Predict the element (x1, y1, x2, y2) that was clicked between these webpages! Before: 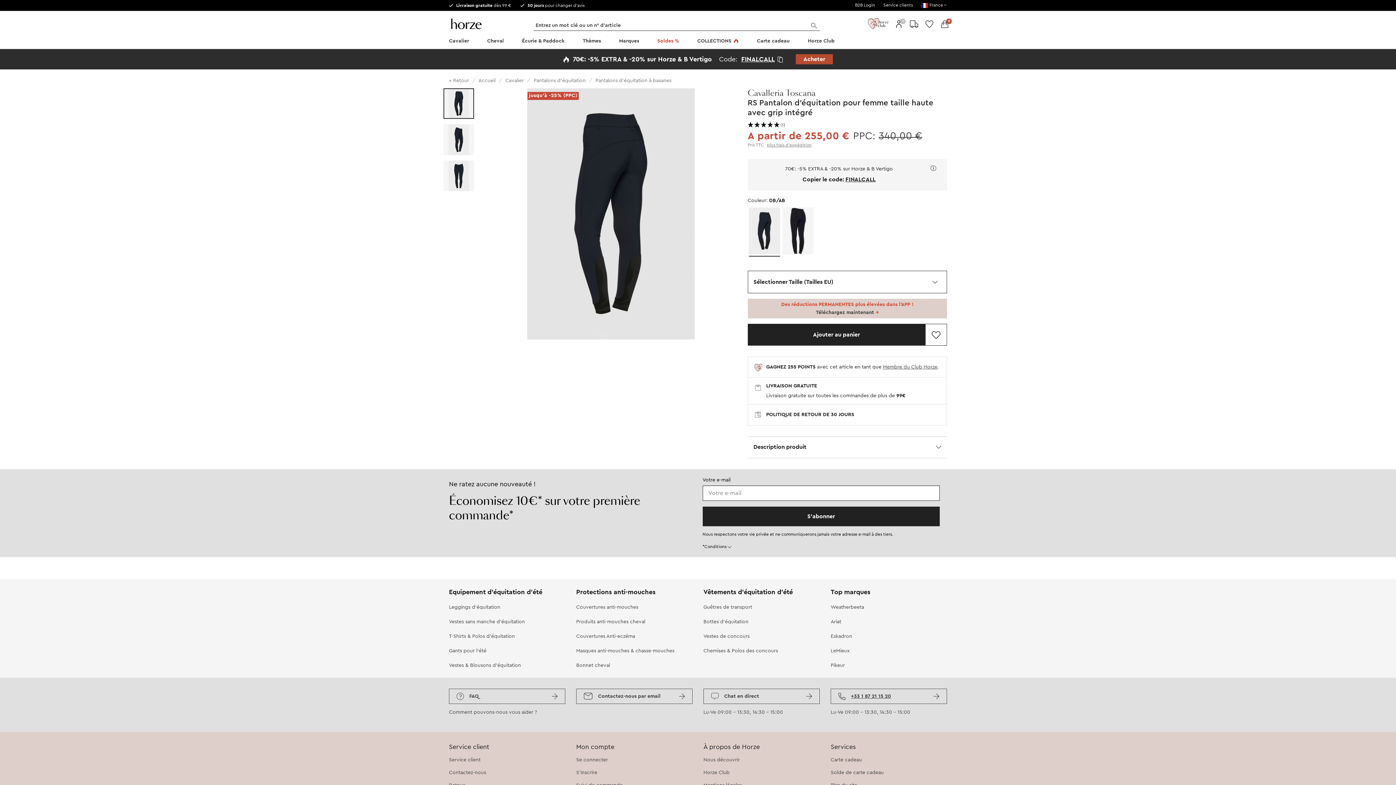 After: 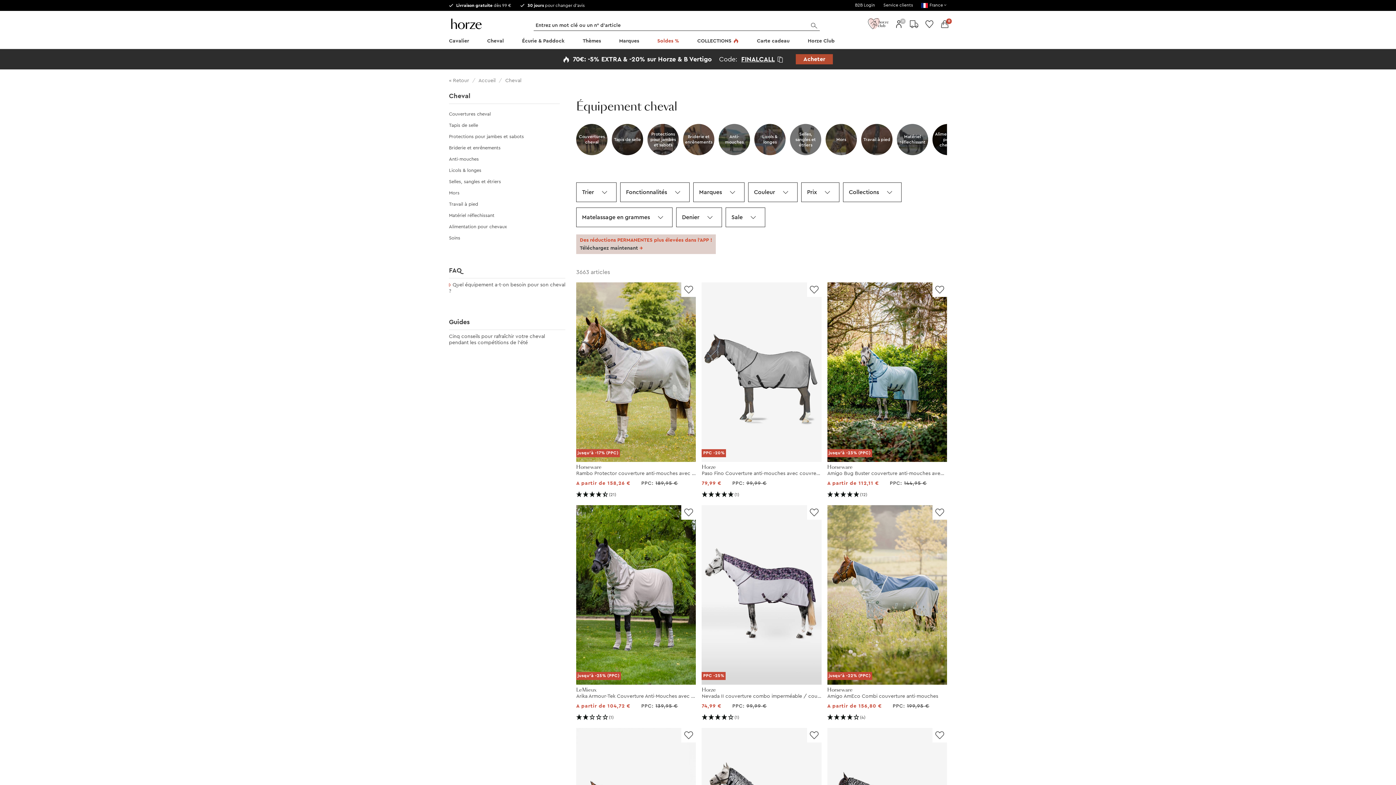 Action: label: Cheval bbox: (485, 34, 505, 49)